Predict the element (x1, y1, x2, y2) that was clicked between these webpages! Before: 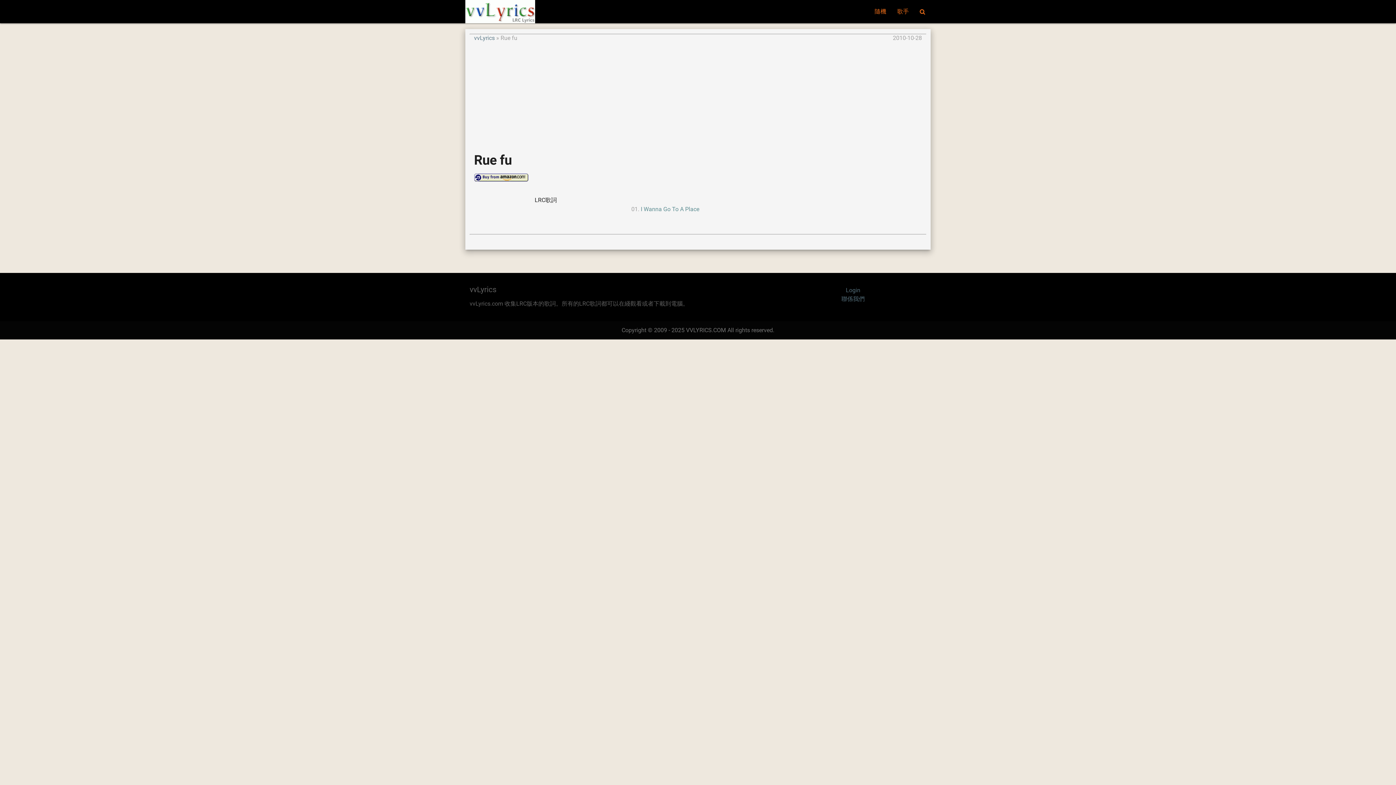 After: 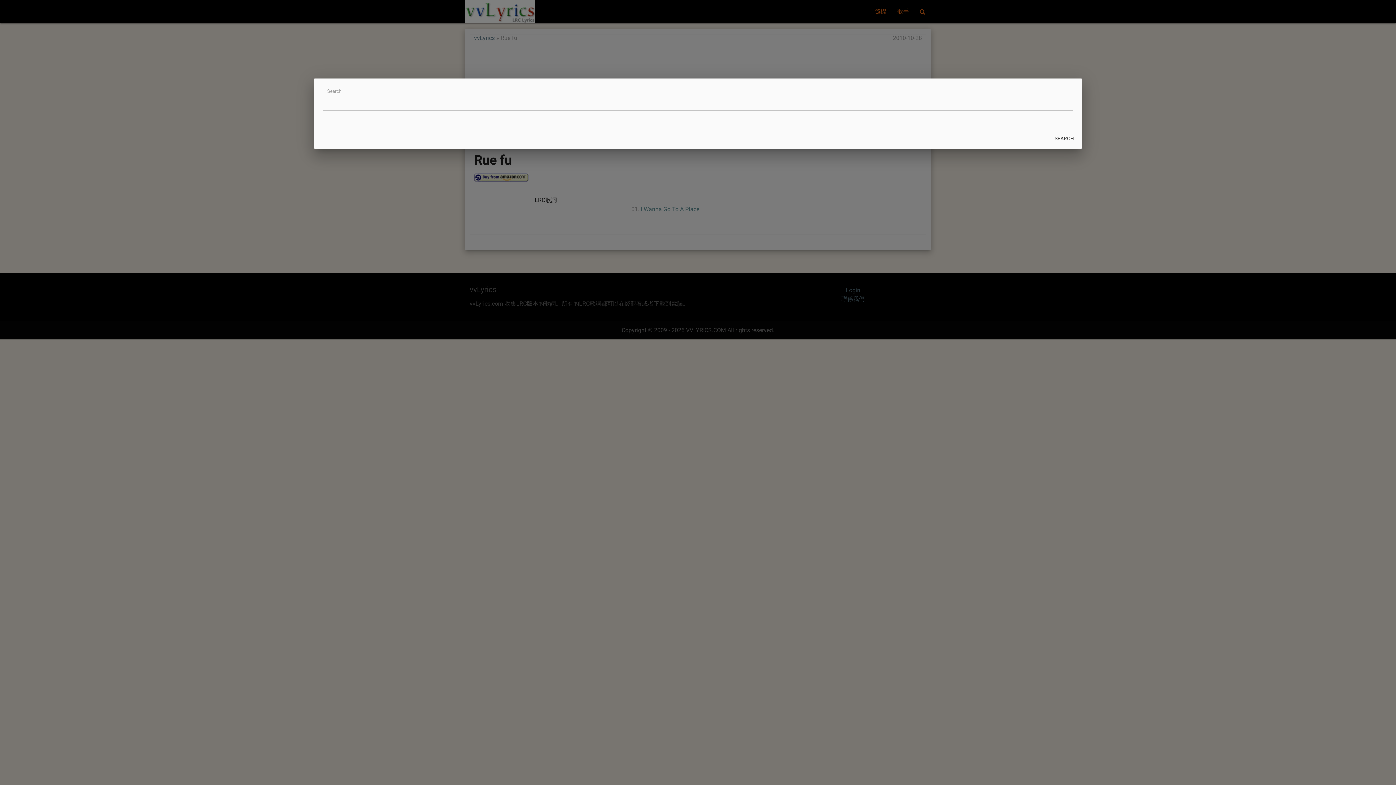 Action: bbox: (914, 0, 930, 23)